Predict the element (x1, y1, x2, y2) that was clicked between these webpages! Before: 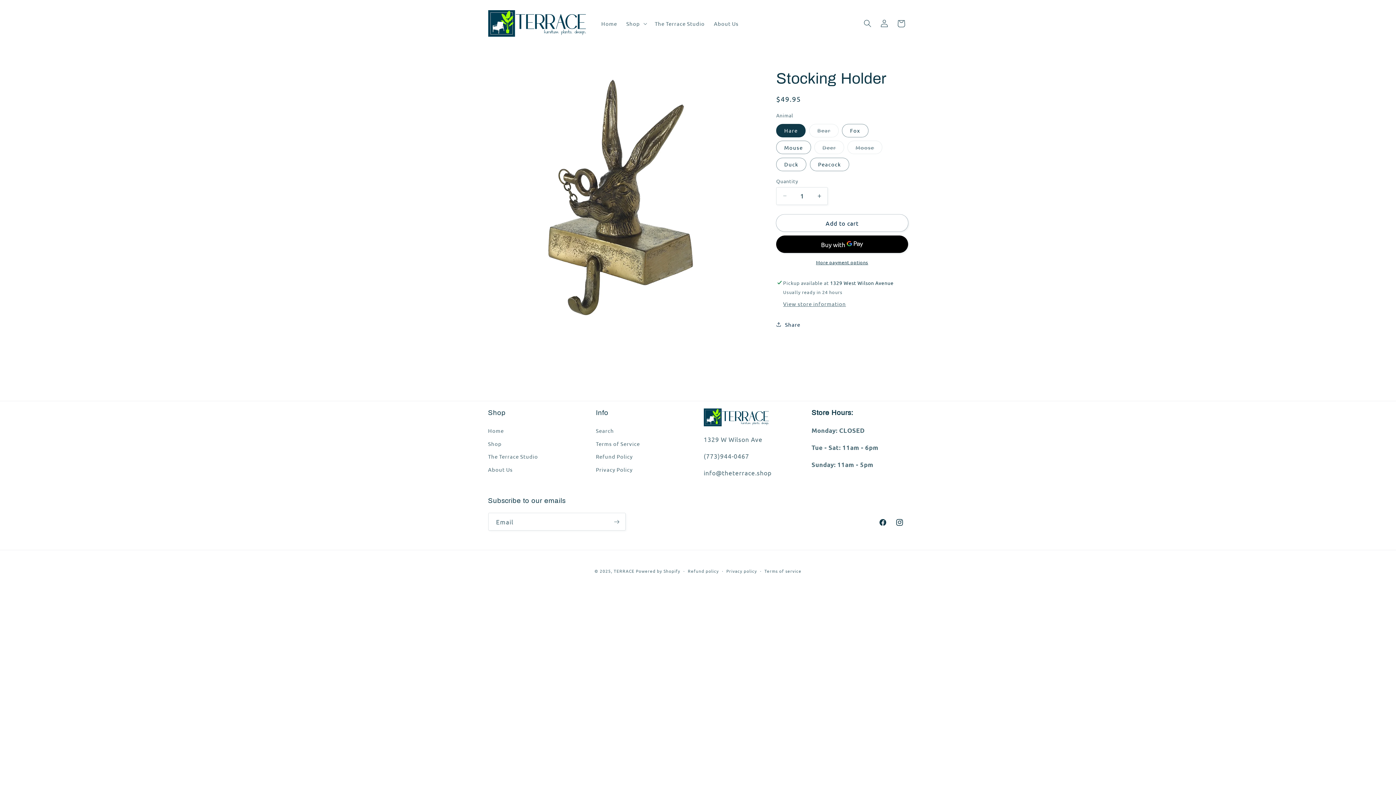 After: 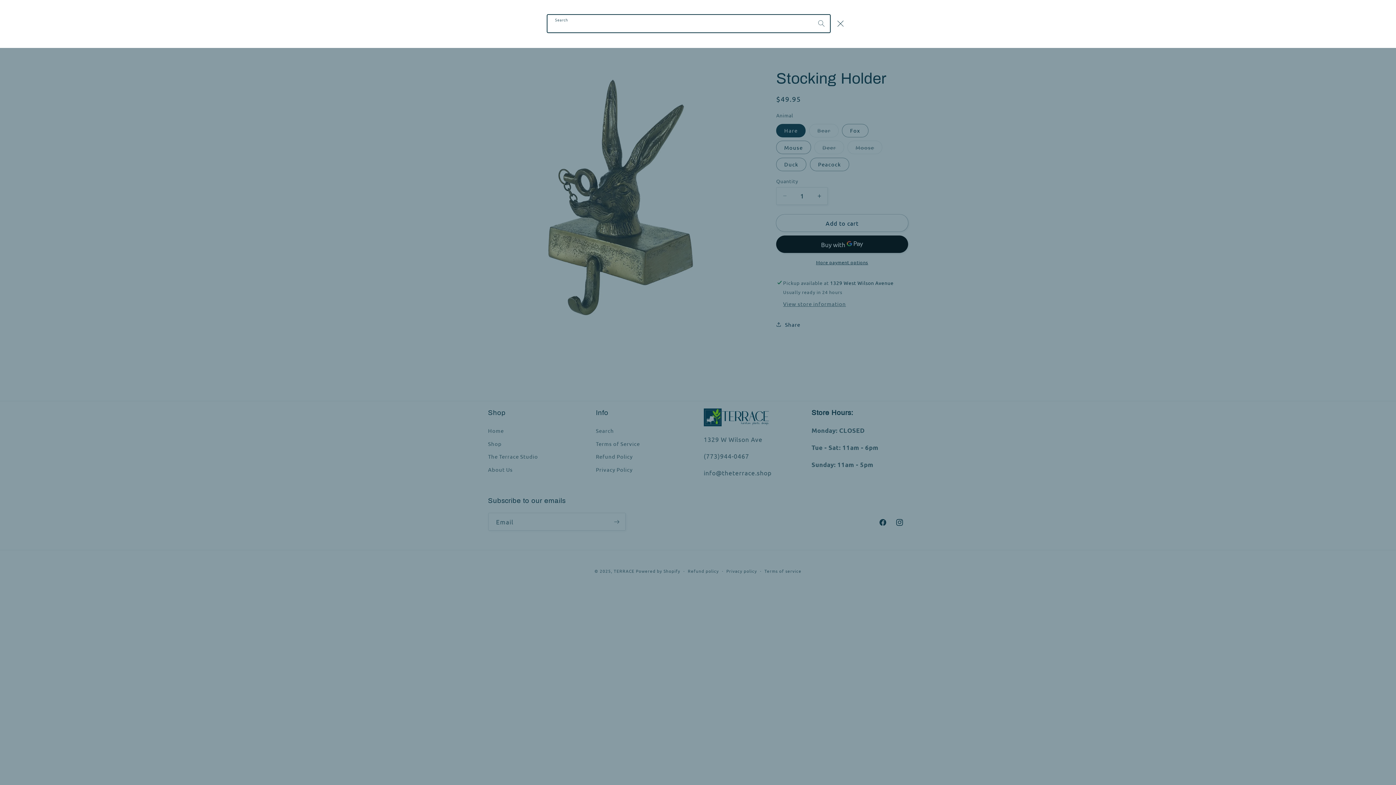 Action: label: Search bbox: (859, 15, 876, 31)